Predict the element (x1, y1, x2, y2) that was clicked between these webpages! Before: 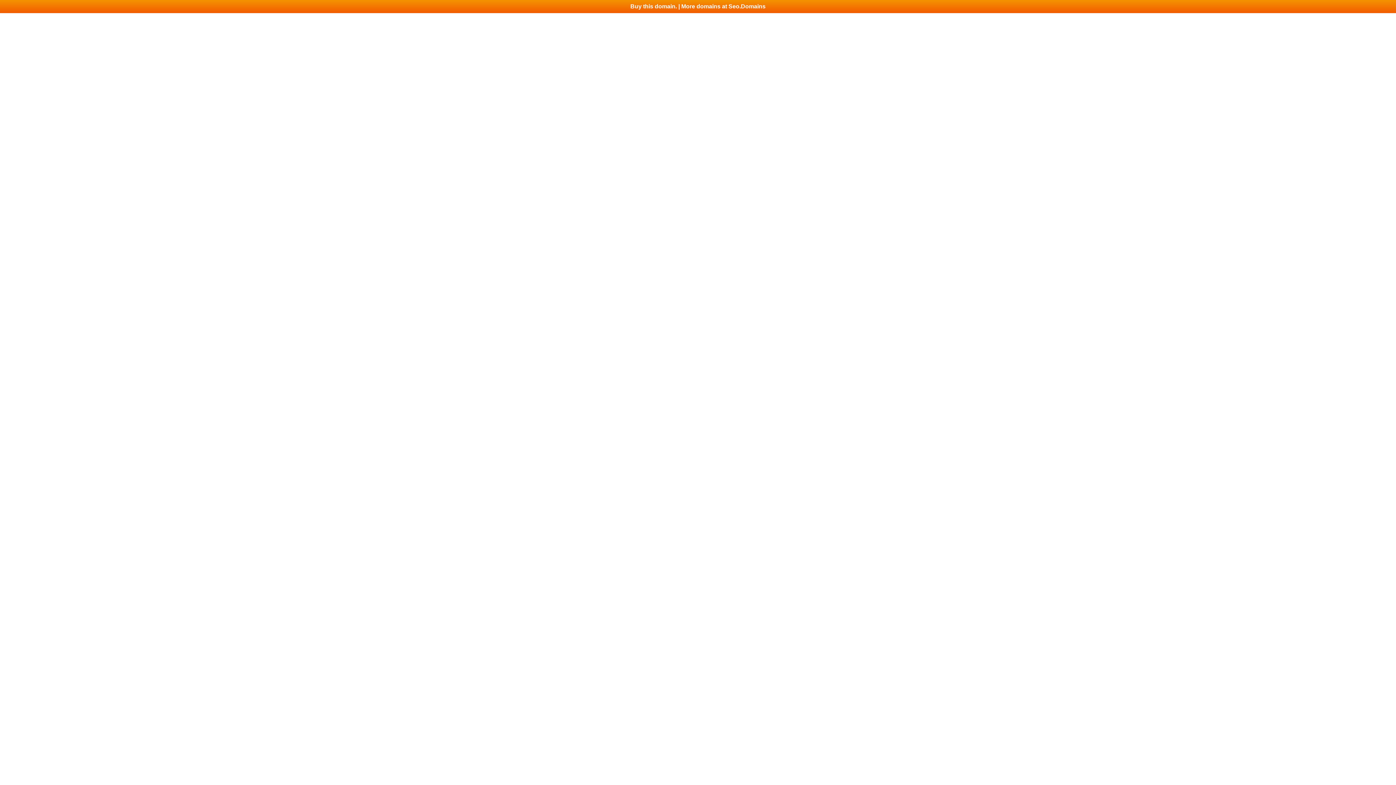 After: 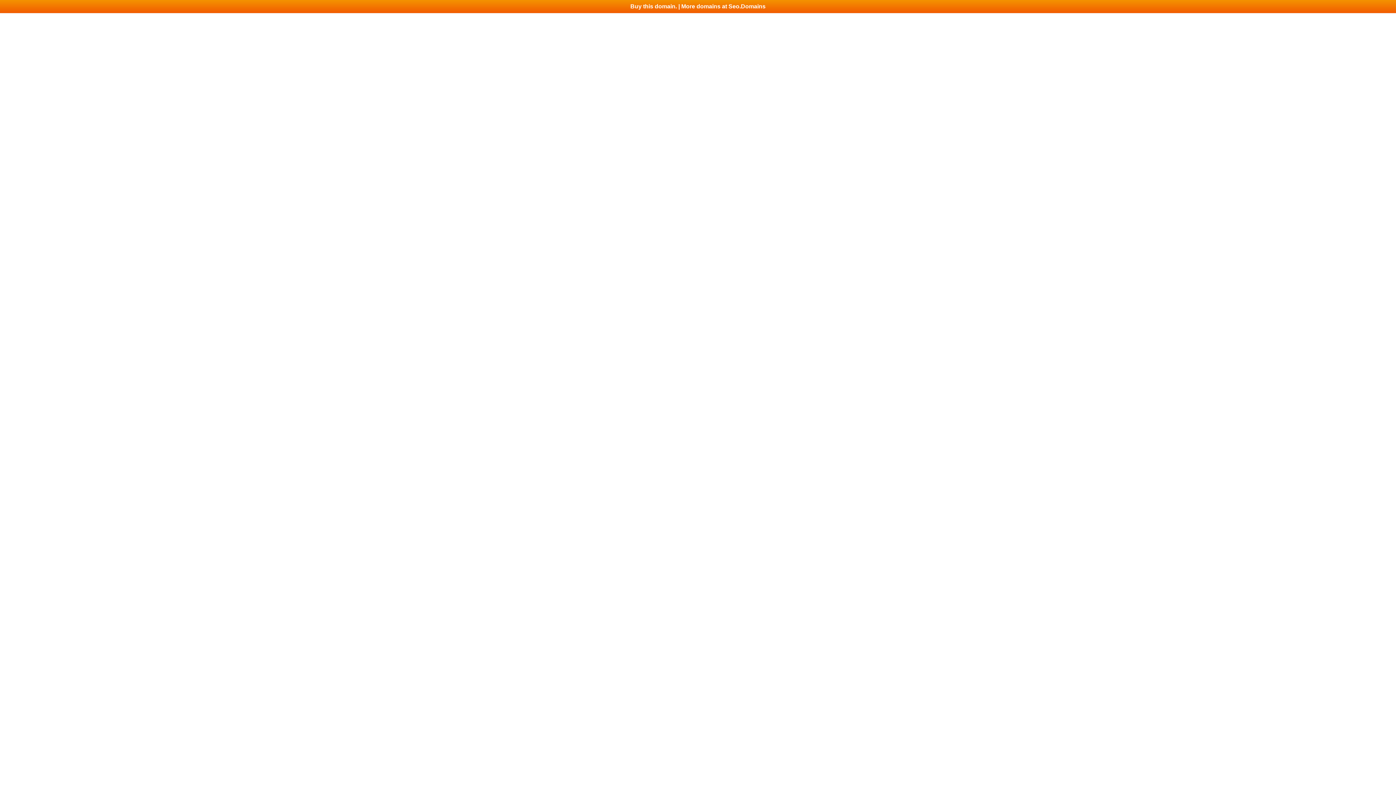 Action: bbox: (0, 0, 1396, 13) label: Buy this domain. | More domains at Seo.Domains